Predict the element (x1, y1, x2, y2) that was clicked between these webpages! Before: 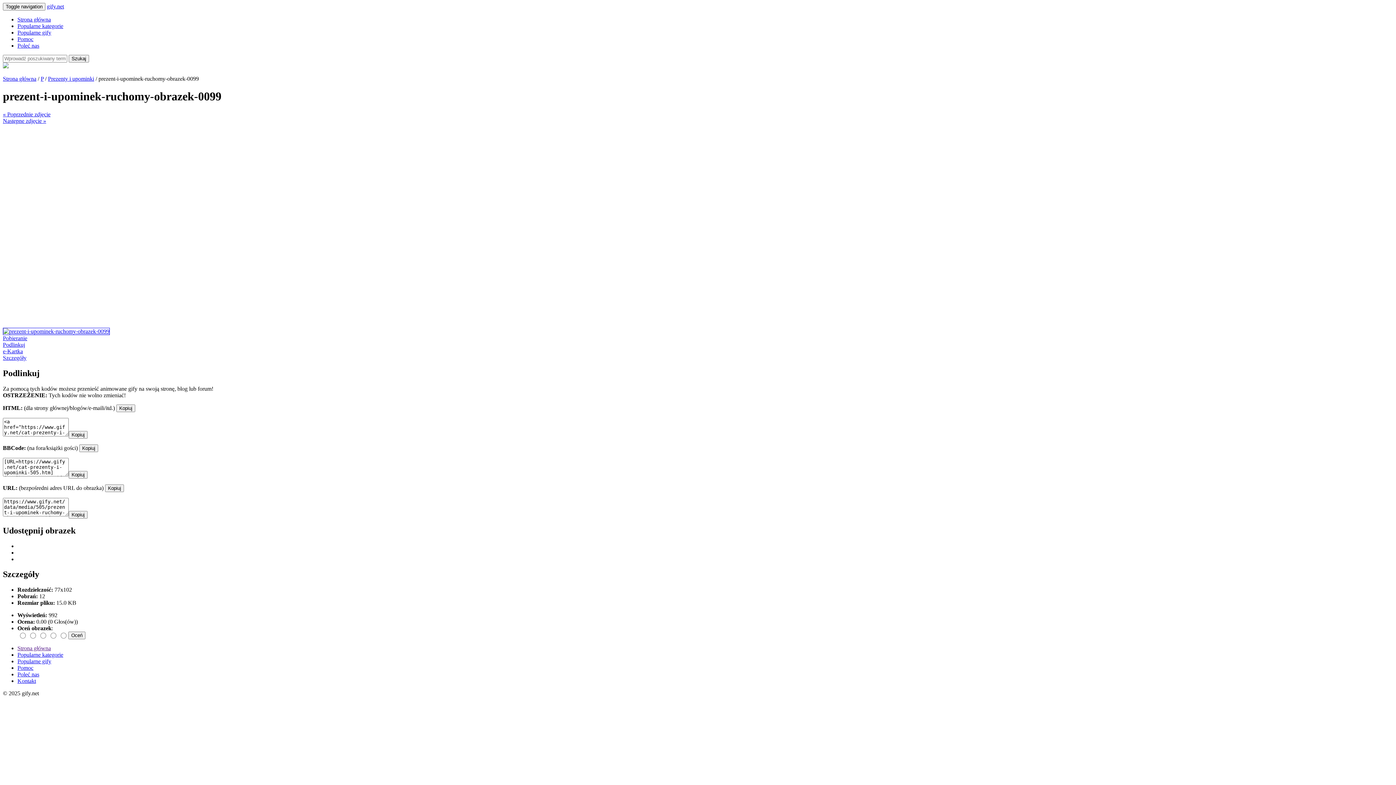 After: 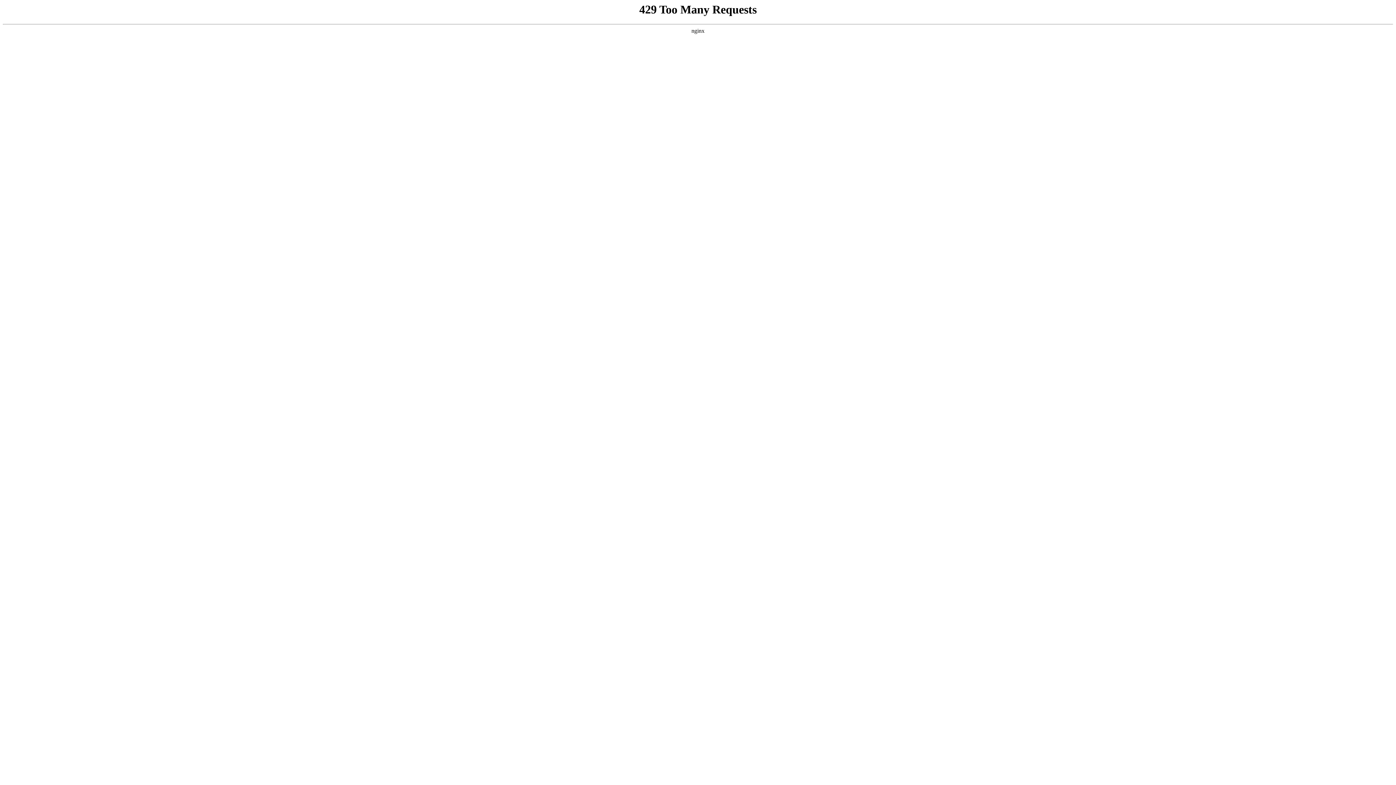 Action: bbox: (17, 36, 33, 42) label: Pomoc